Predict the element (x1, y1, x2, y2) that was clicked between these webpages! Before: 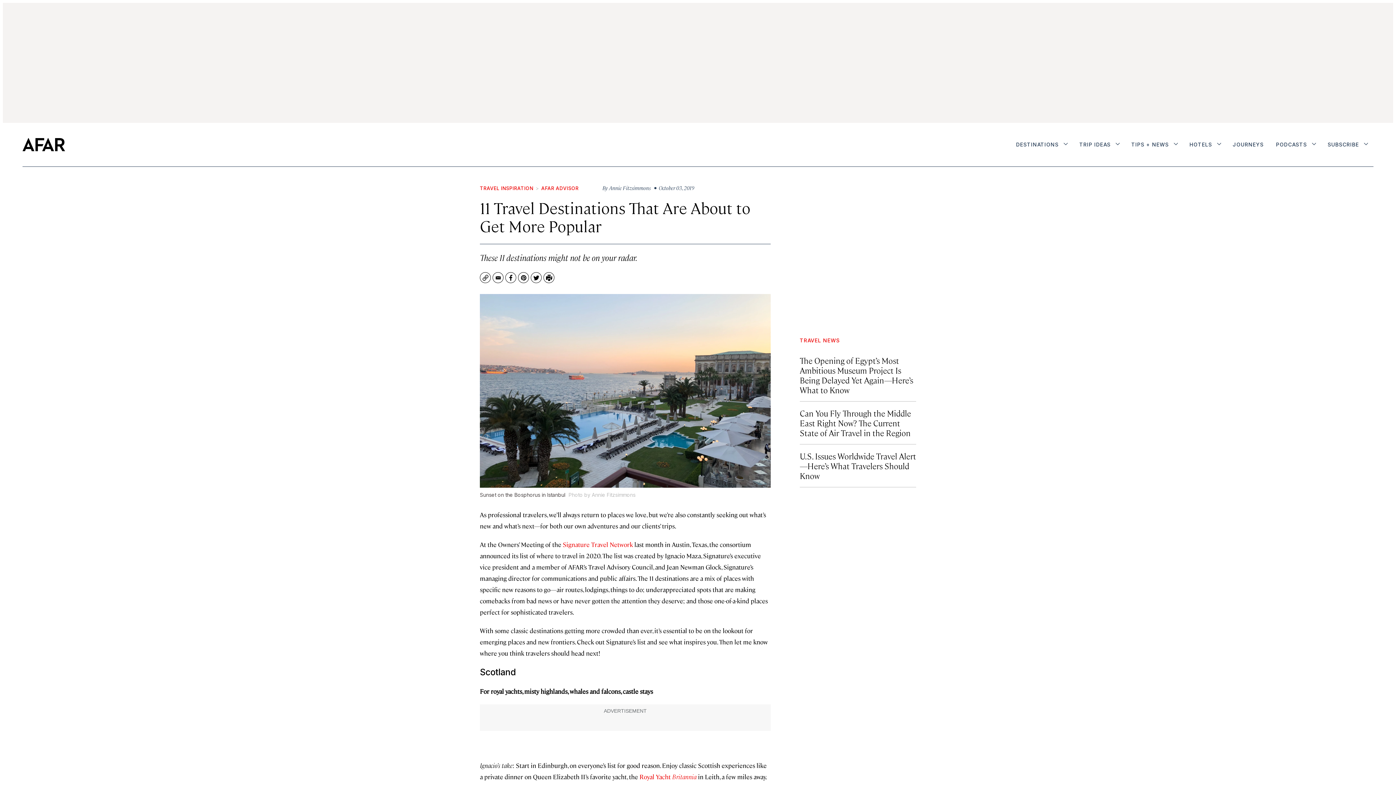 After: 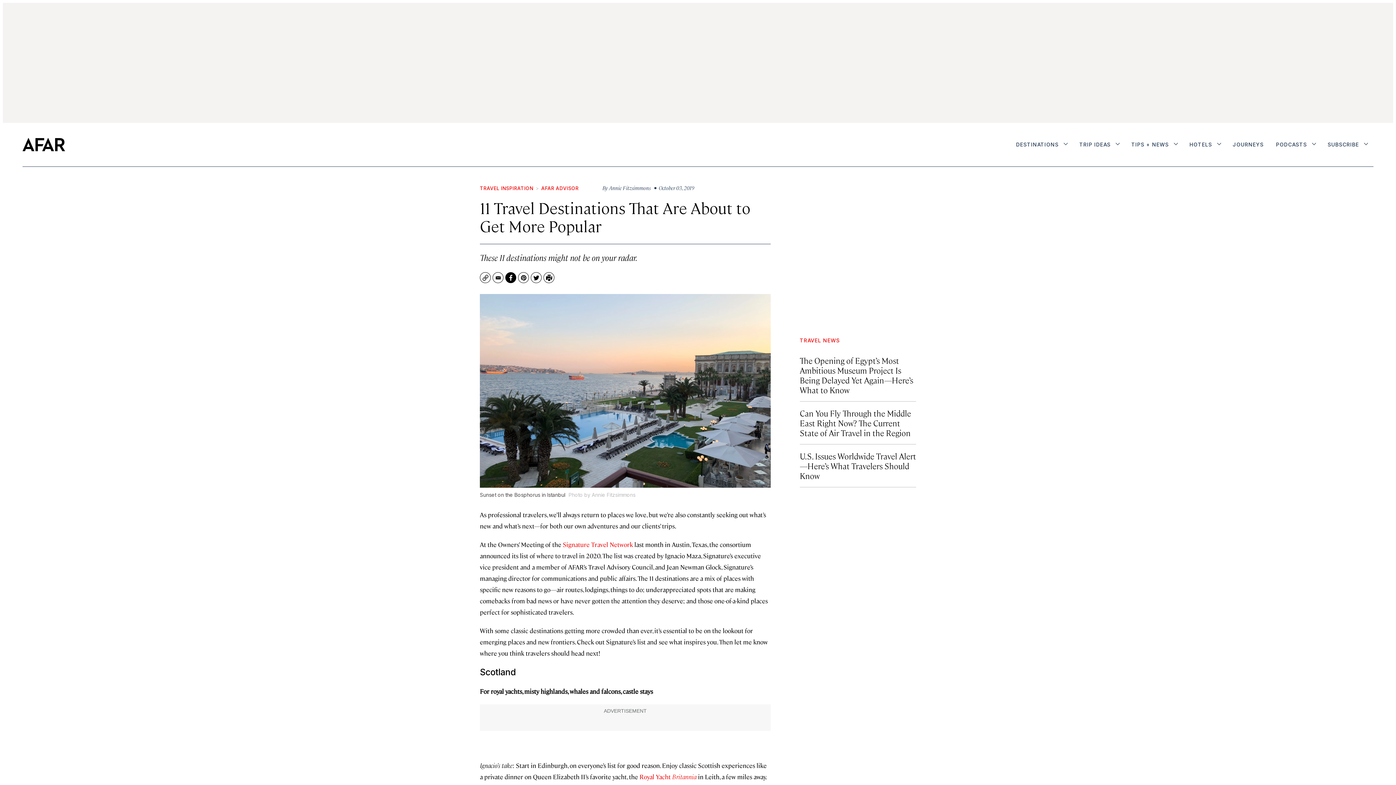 Action: bbox: (505, 272, 516, 283) label: Facebook